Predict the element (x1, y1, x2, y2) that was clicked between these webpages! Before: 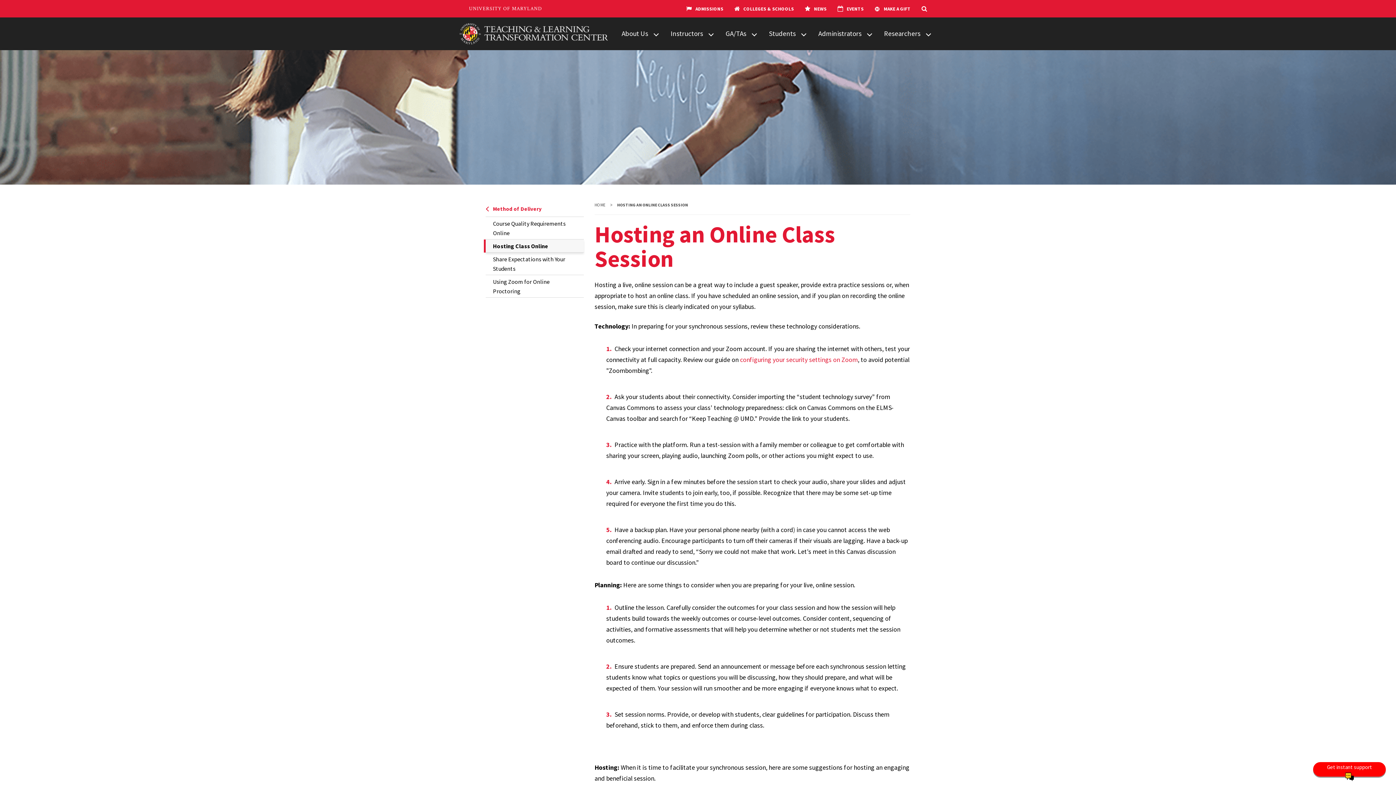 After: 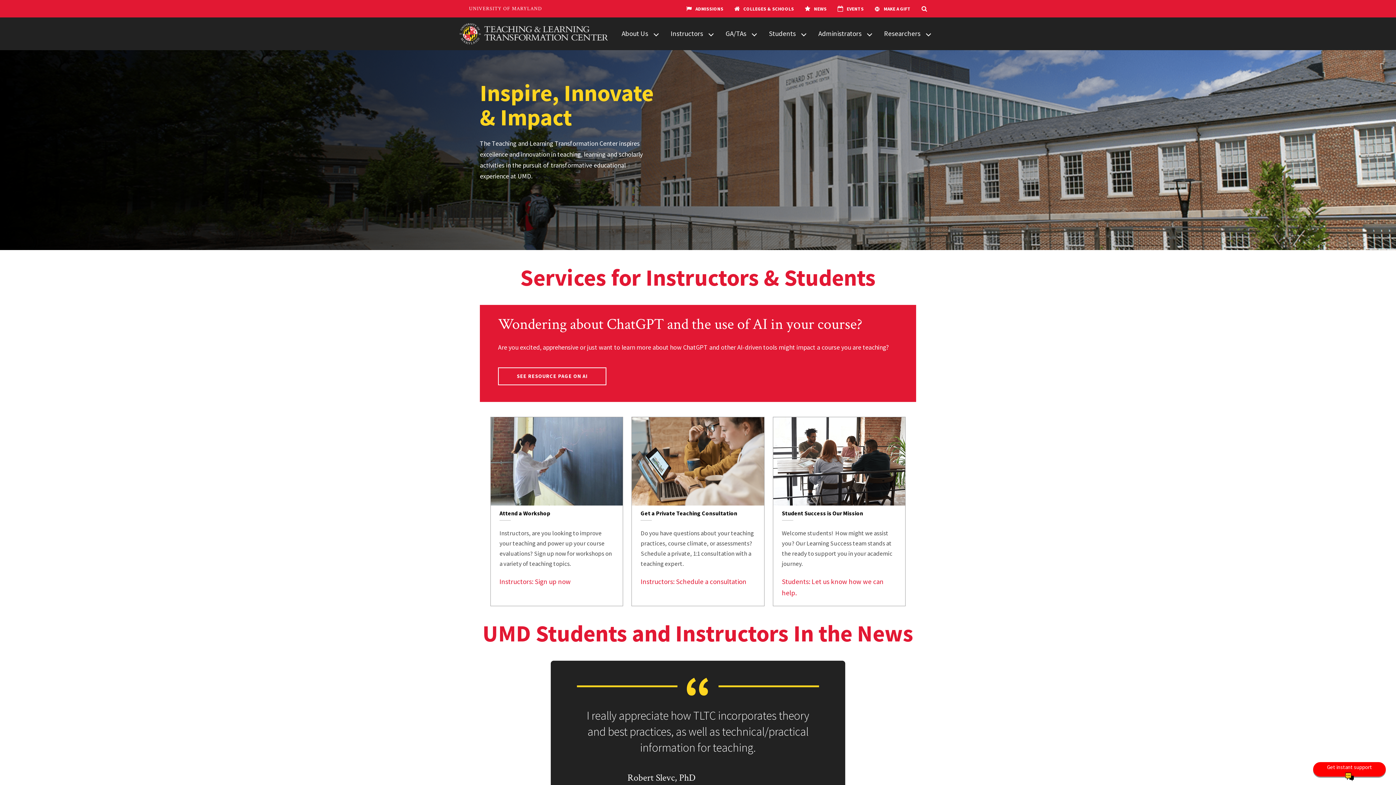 Action: label: HOME bbox: (594, 202, 605, 207)